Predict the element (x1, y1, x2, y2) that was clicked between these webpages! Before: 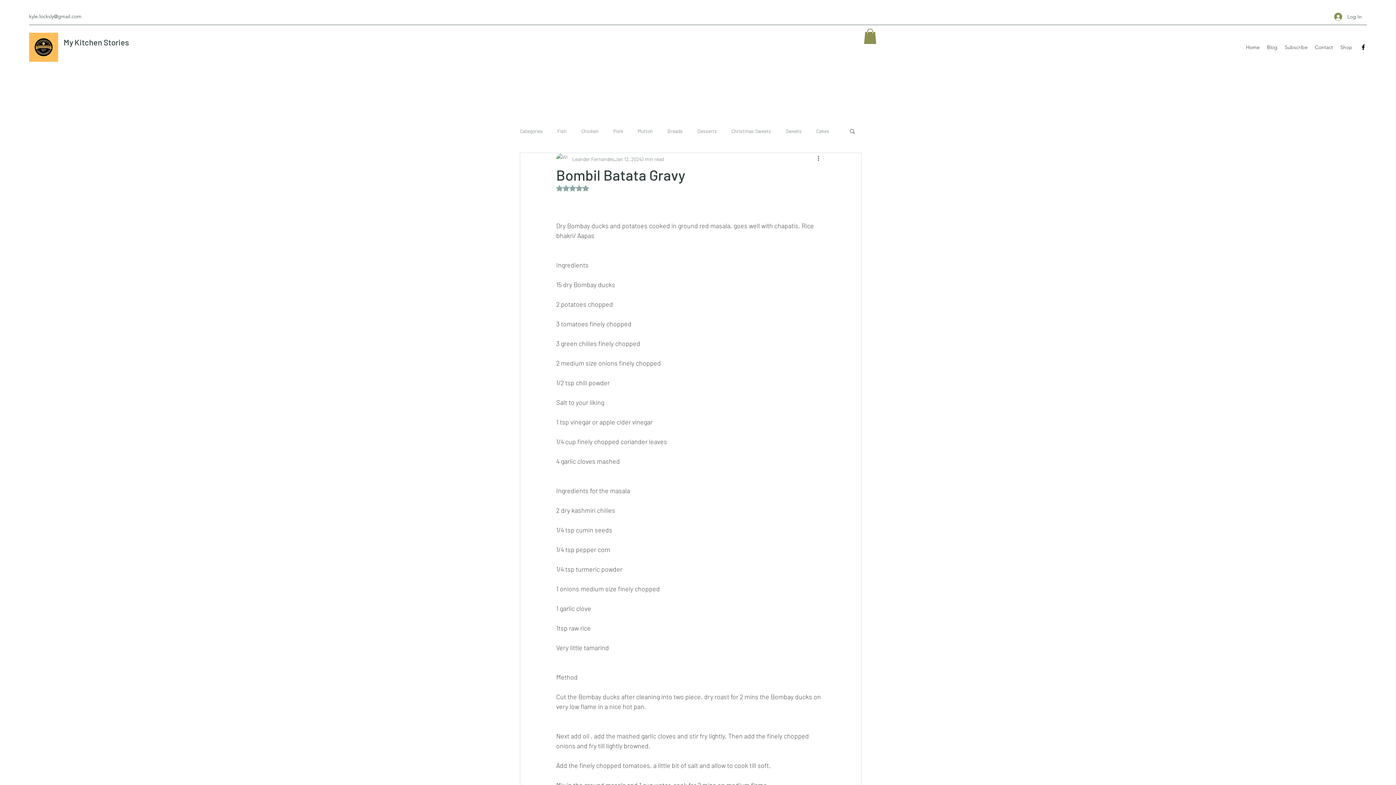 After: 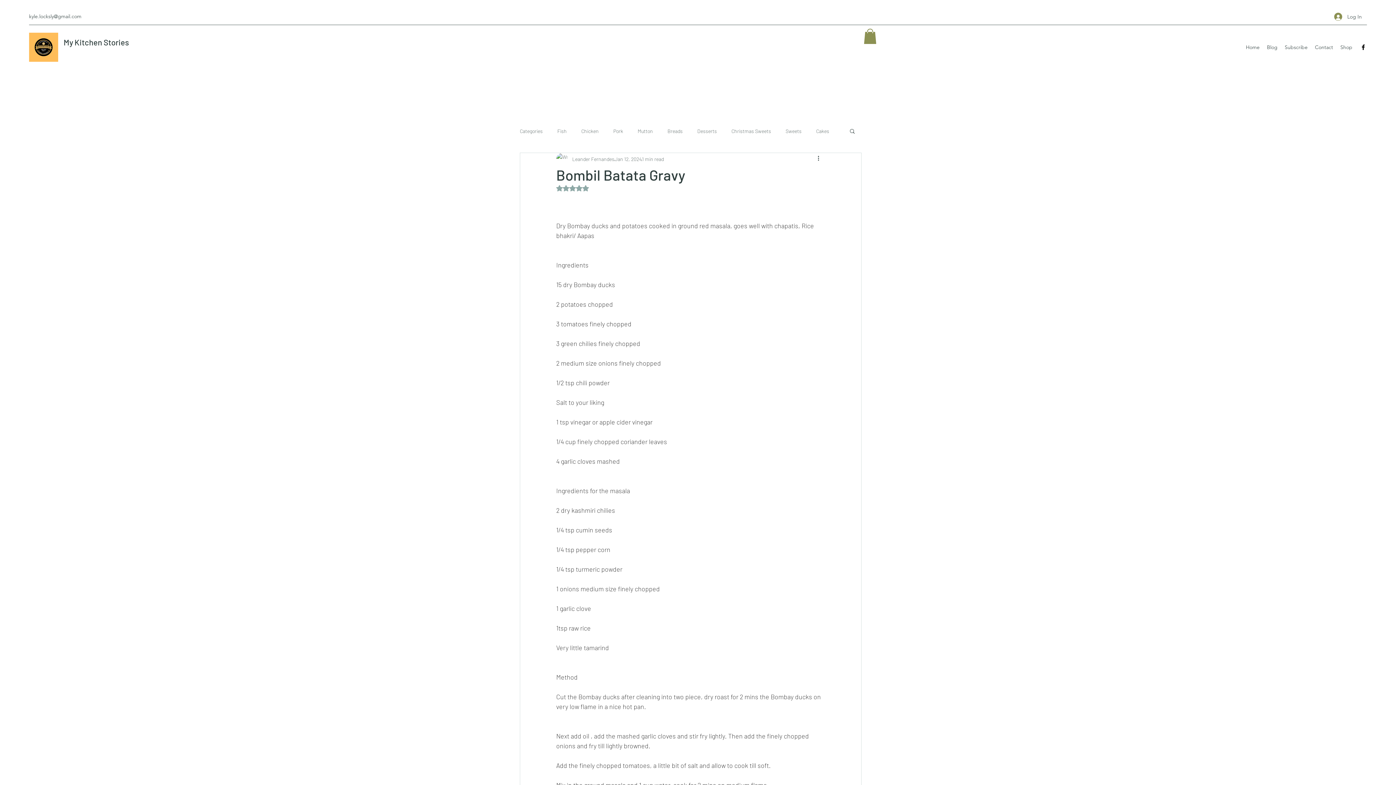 Action: bbox: (29, 13, 81, 19) label: kyle.locksly@gmail.com